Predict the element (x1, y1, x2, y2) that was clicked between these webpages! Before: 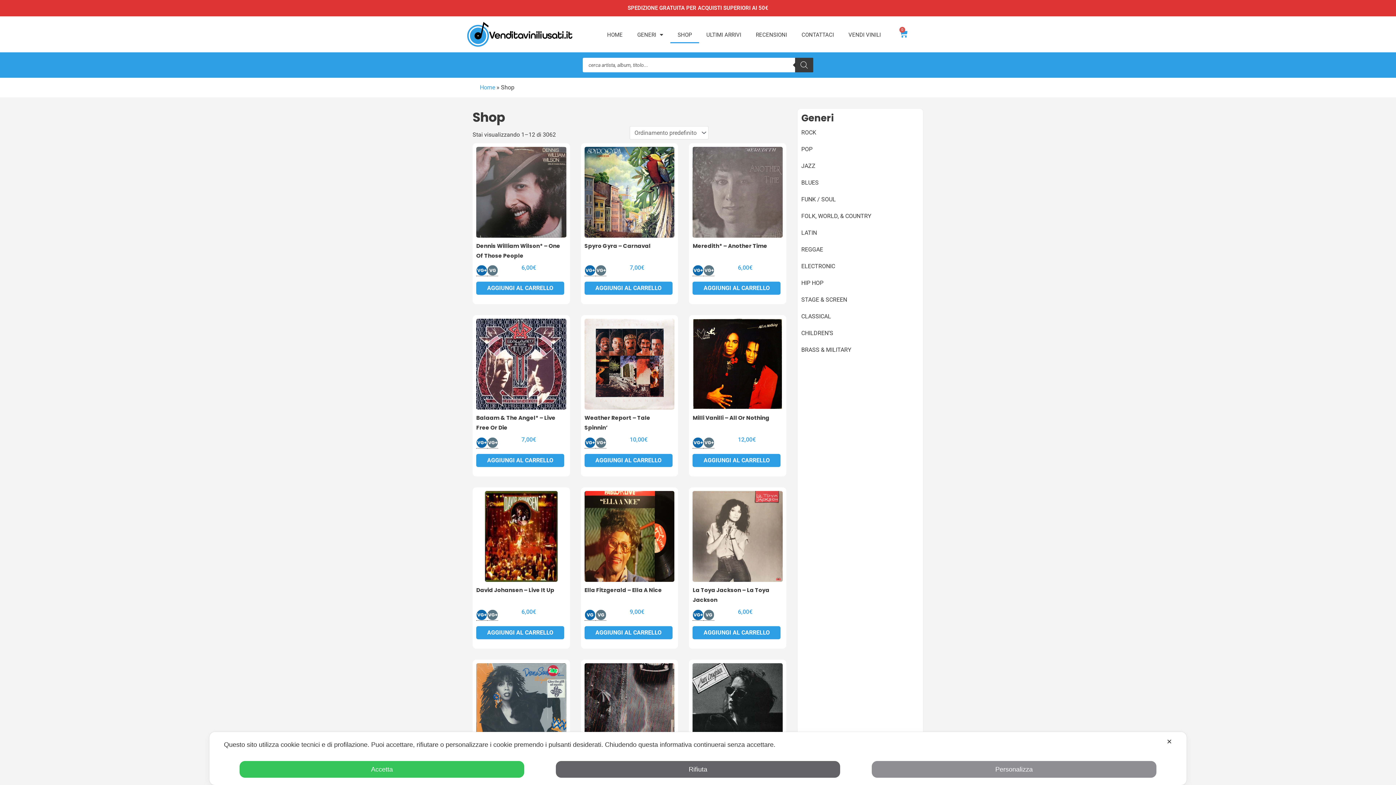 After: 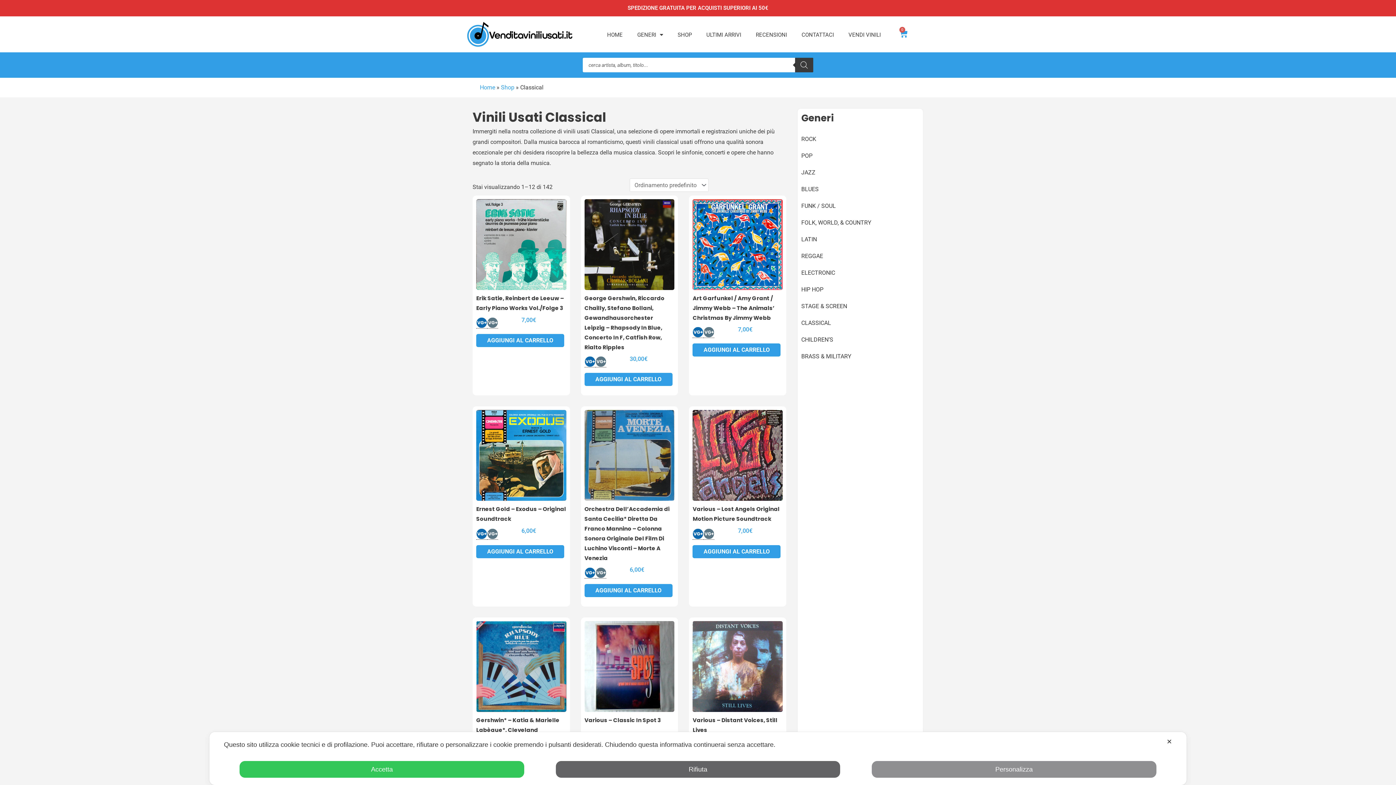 Action: bbox: (801, 308, 919, 324) label: CLASSICAL